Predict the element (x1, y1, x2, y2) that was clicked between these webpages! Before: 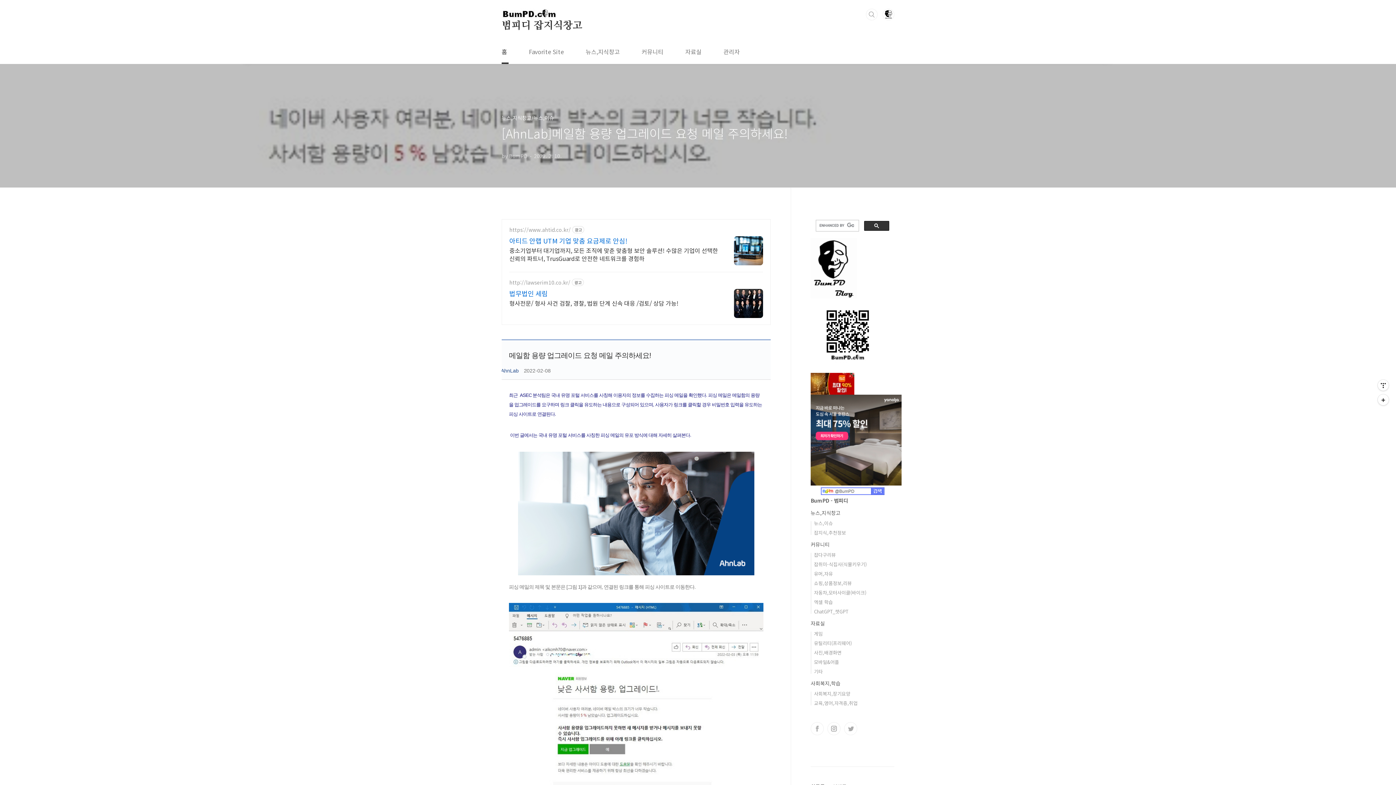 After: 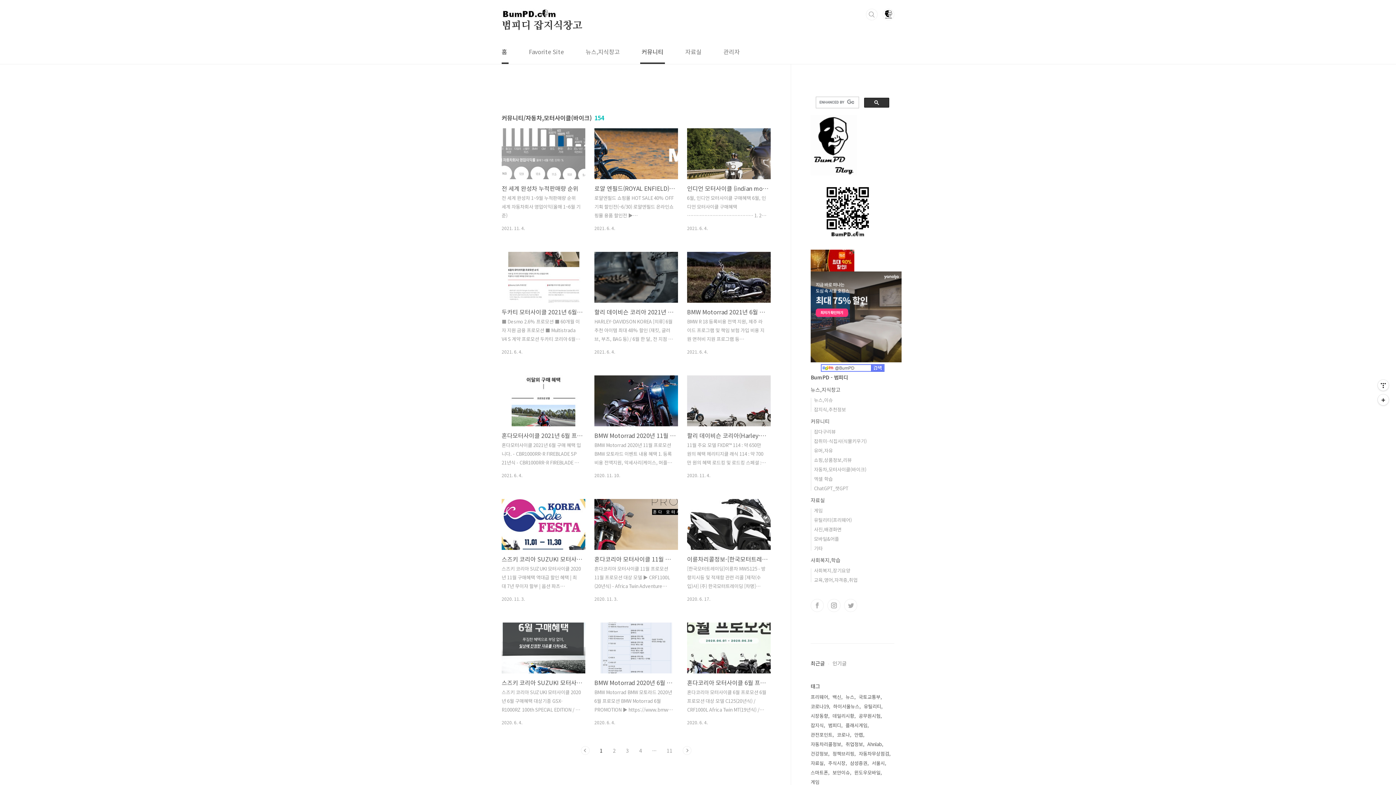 Action: bbox: (814, 589, 866, 596) label: 자동차,모터사이클(바이크)